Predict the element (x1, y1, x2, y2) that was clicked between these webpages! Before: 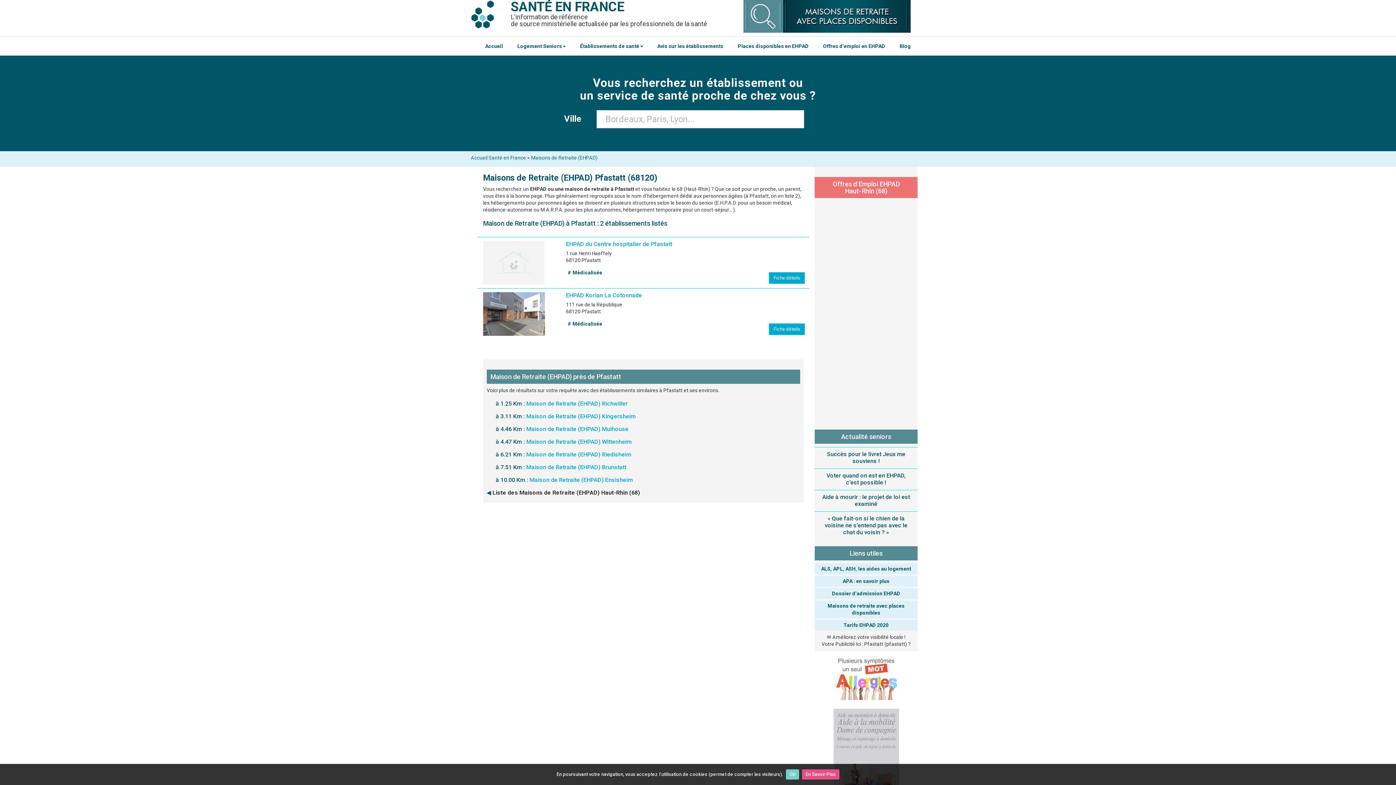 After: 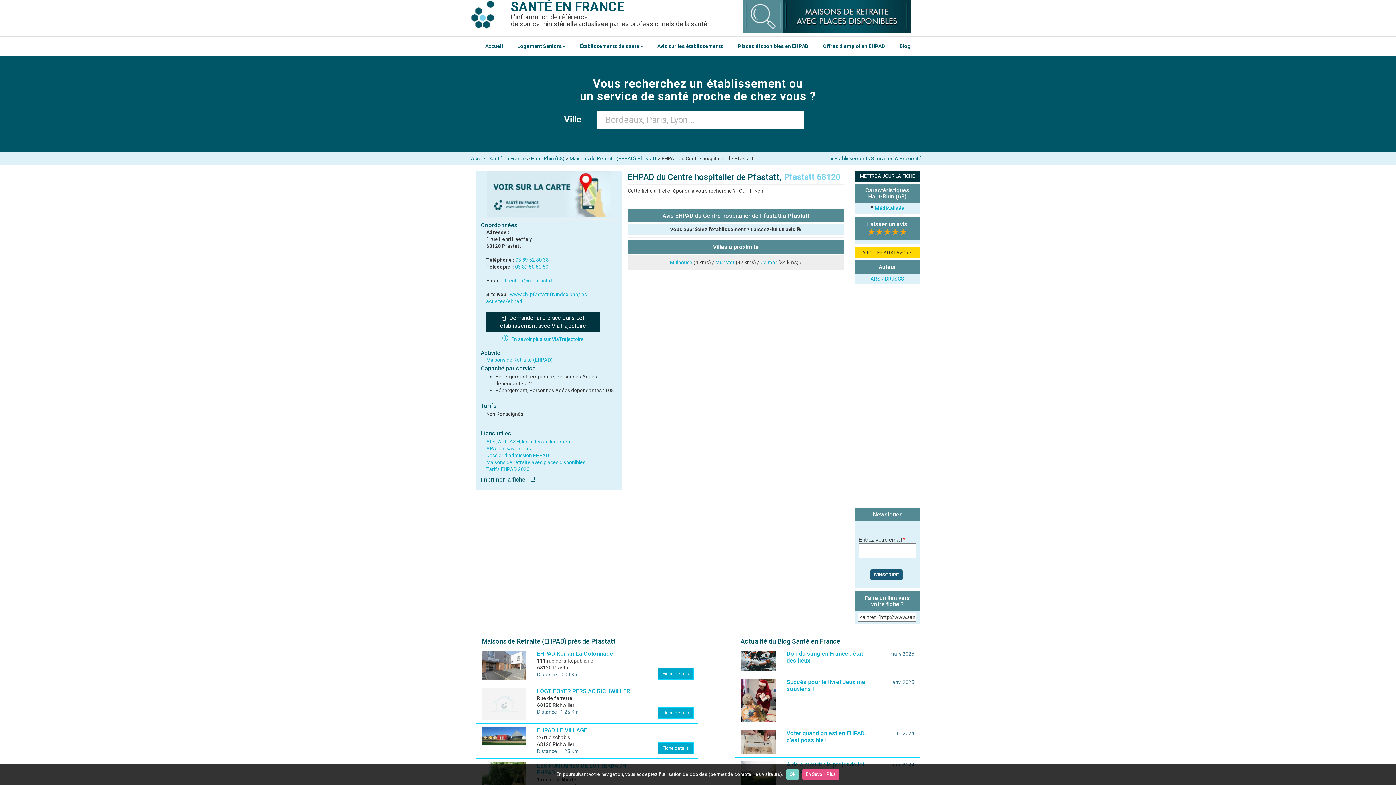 Action: bbox: (566, 240, 672, 247) label: EHPAD du Centre hospitalier de Pfastatt